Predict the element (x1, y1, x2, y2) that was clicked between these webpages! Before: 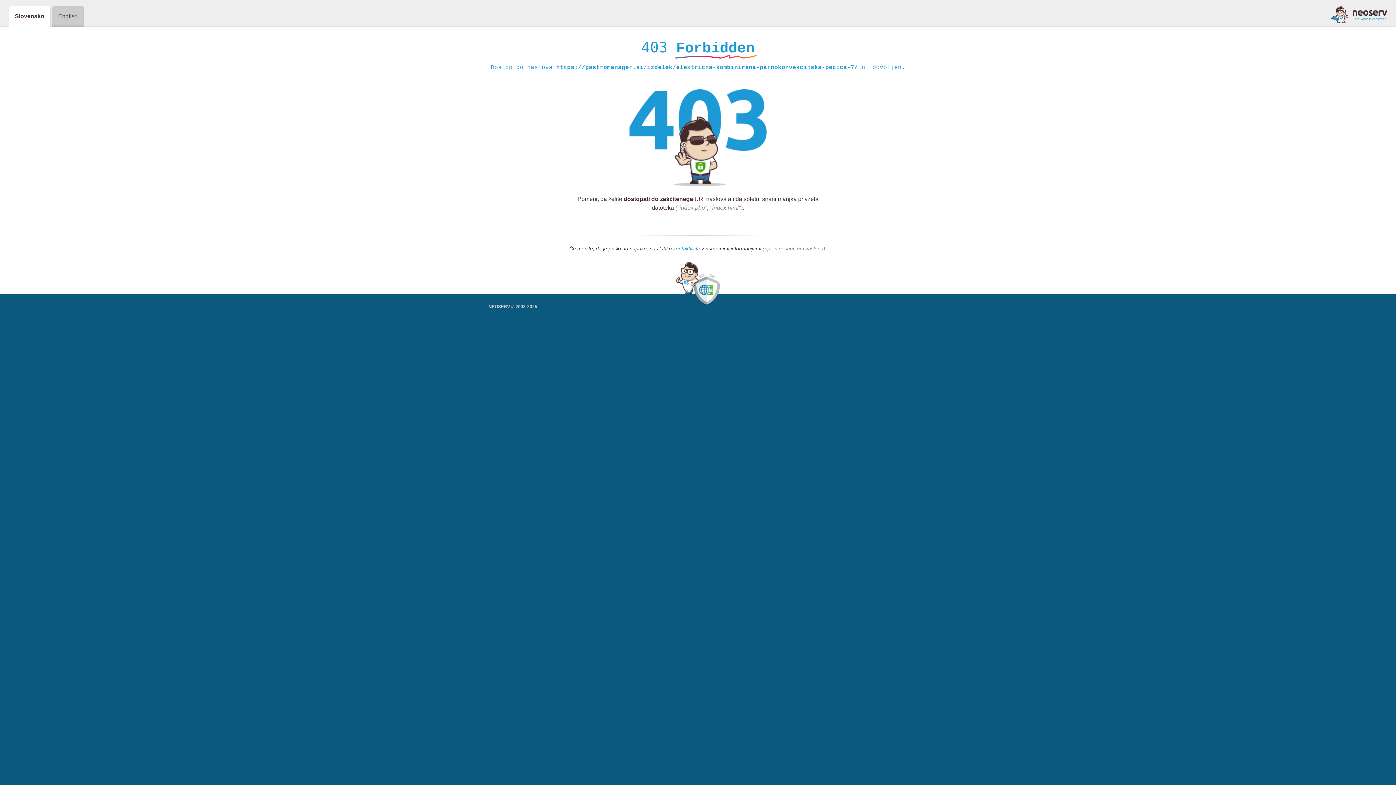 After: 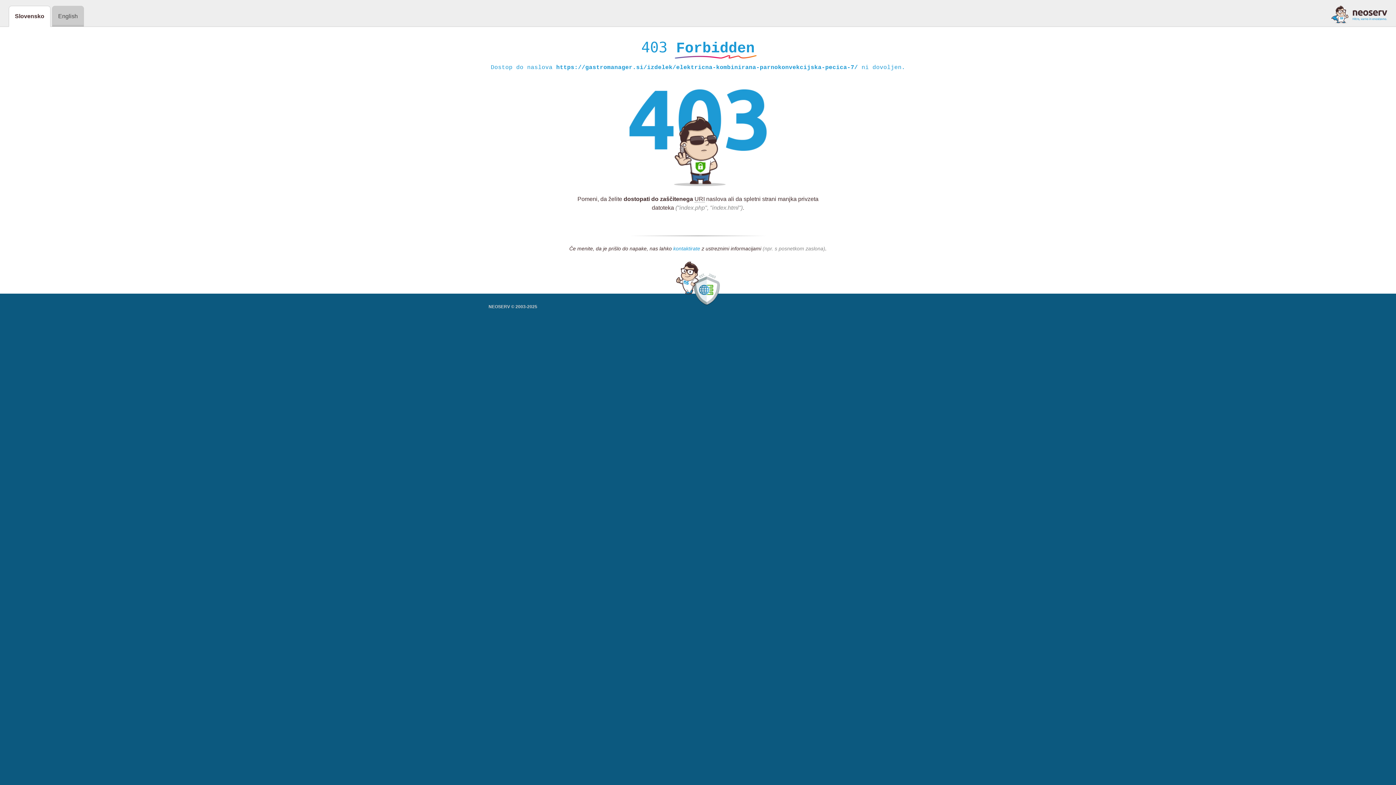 Action: label: kontaktirate bbox: (673, 245, 700, 252)